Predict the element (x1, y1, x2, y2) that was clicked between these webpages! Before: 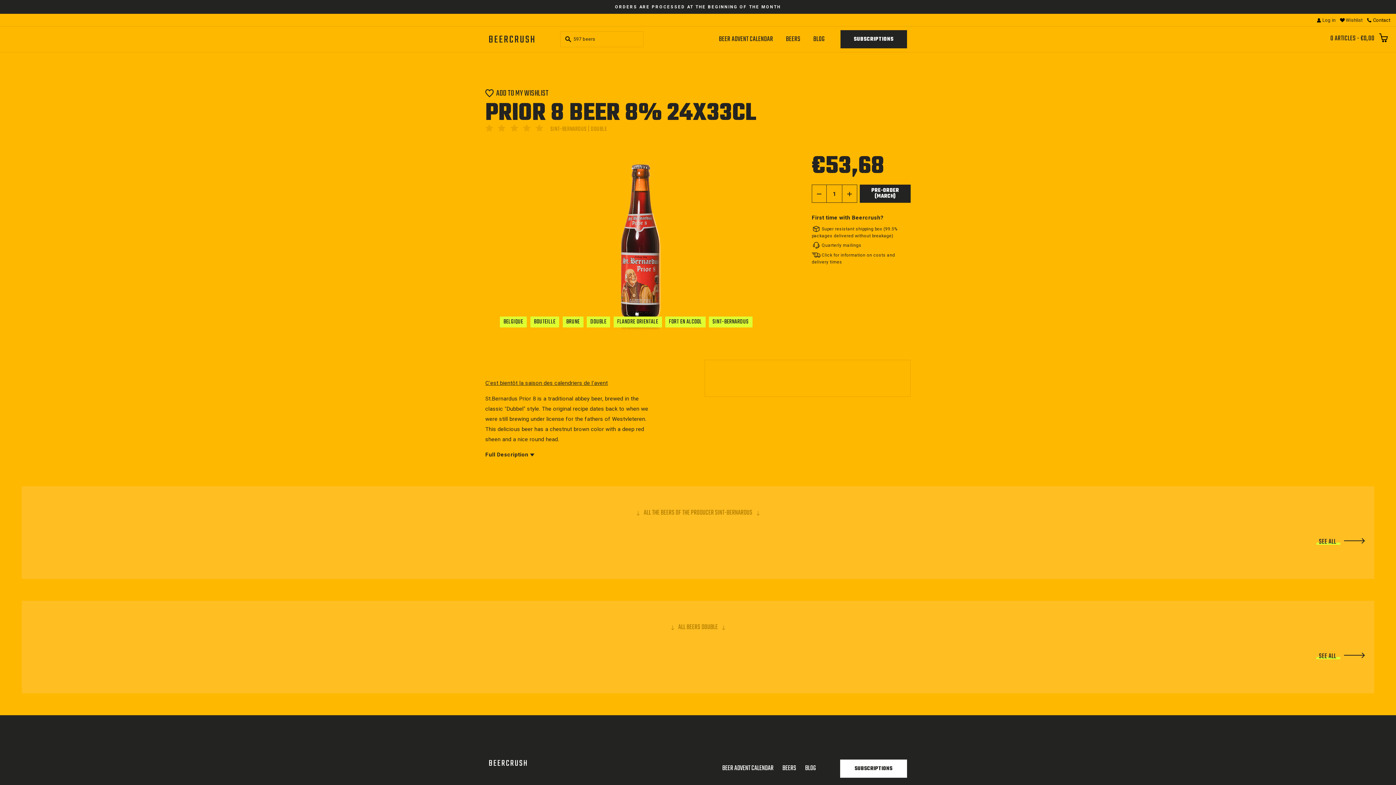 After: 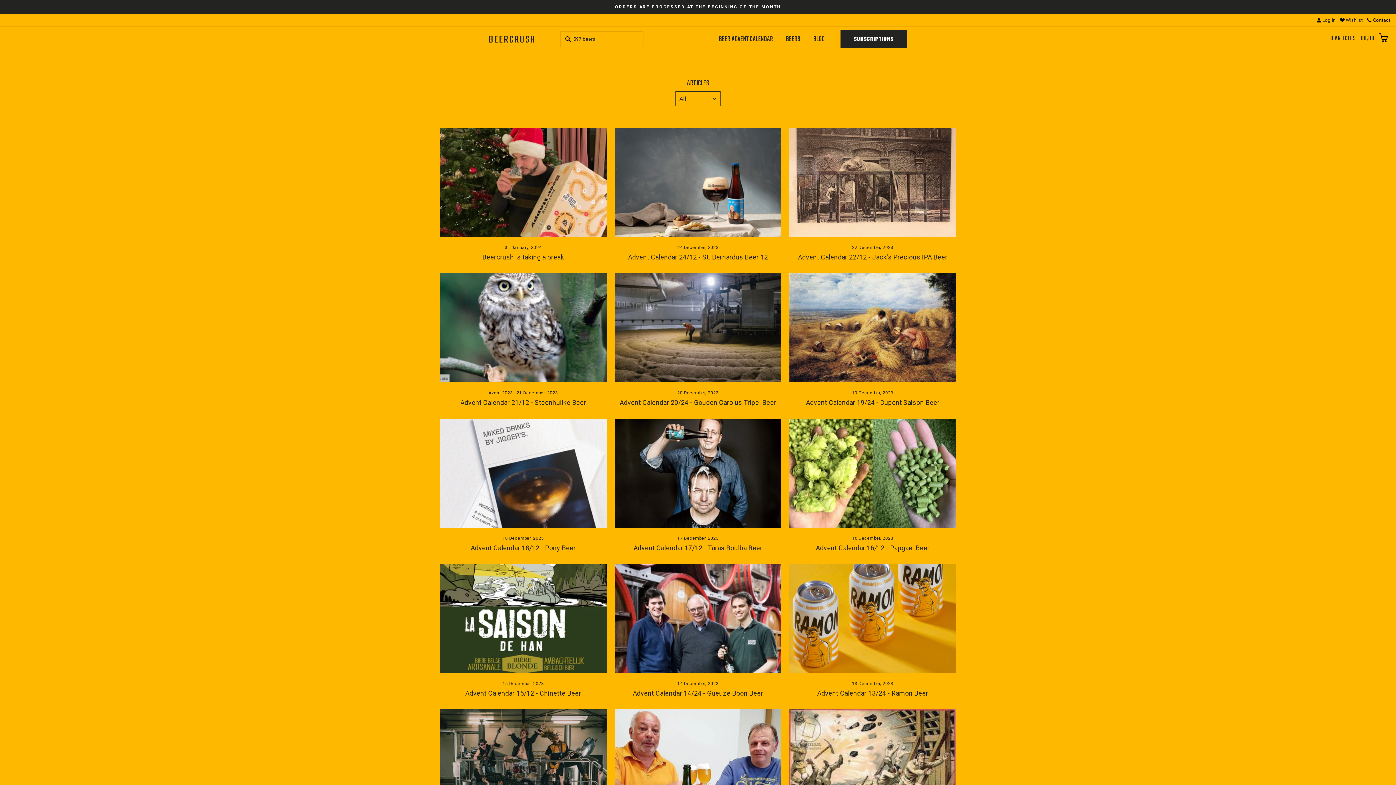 Action: label: BLOG bbox: (800, 762, 820, 775)